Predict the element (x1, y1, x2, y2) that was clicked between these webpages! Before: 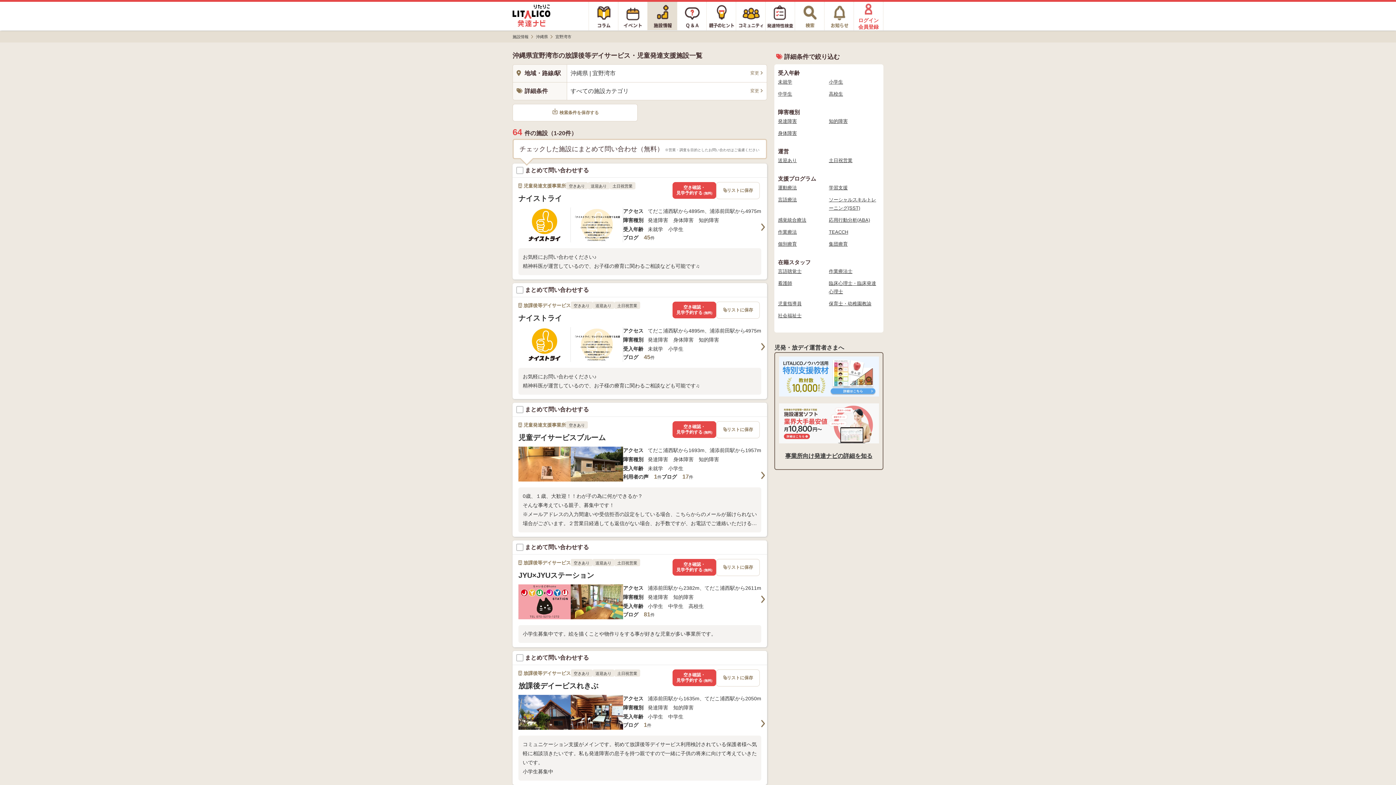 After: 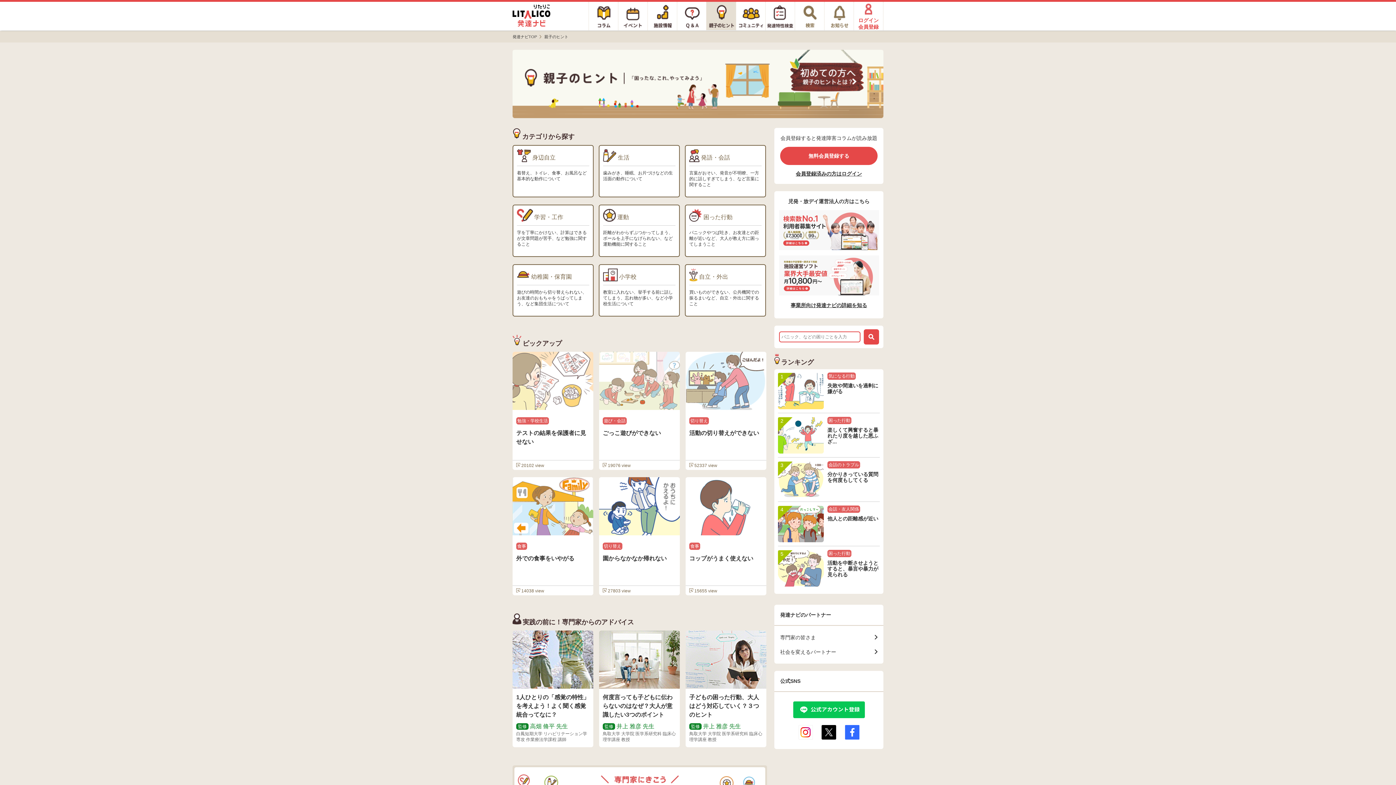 Action: bbox: (706, 2, 736, 29)